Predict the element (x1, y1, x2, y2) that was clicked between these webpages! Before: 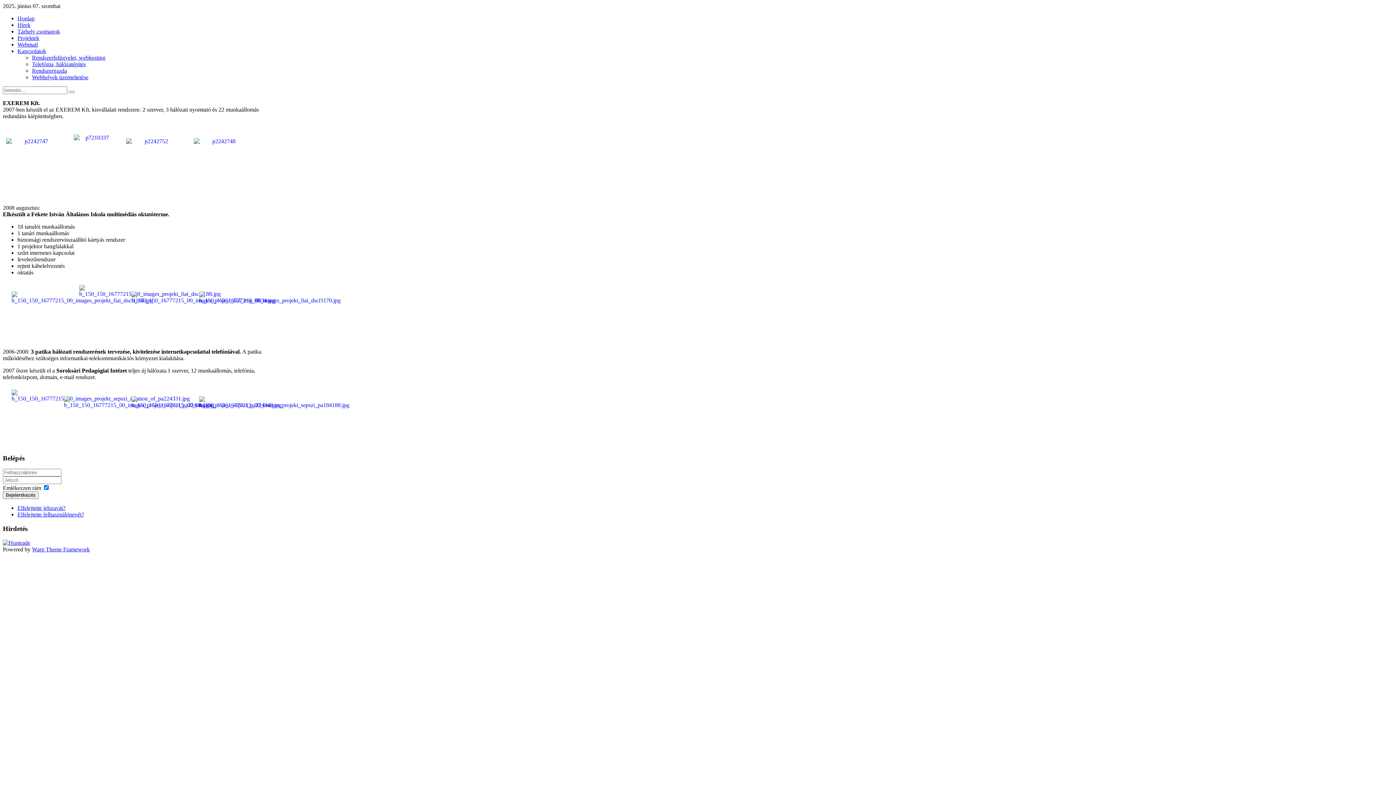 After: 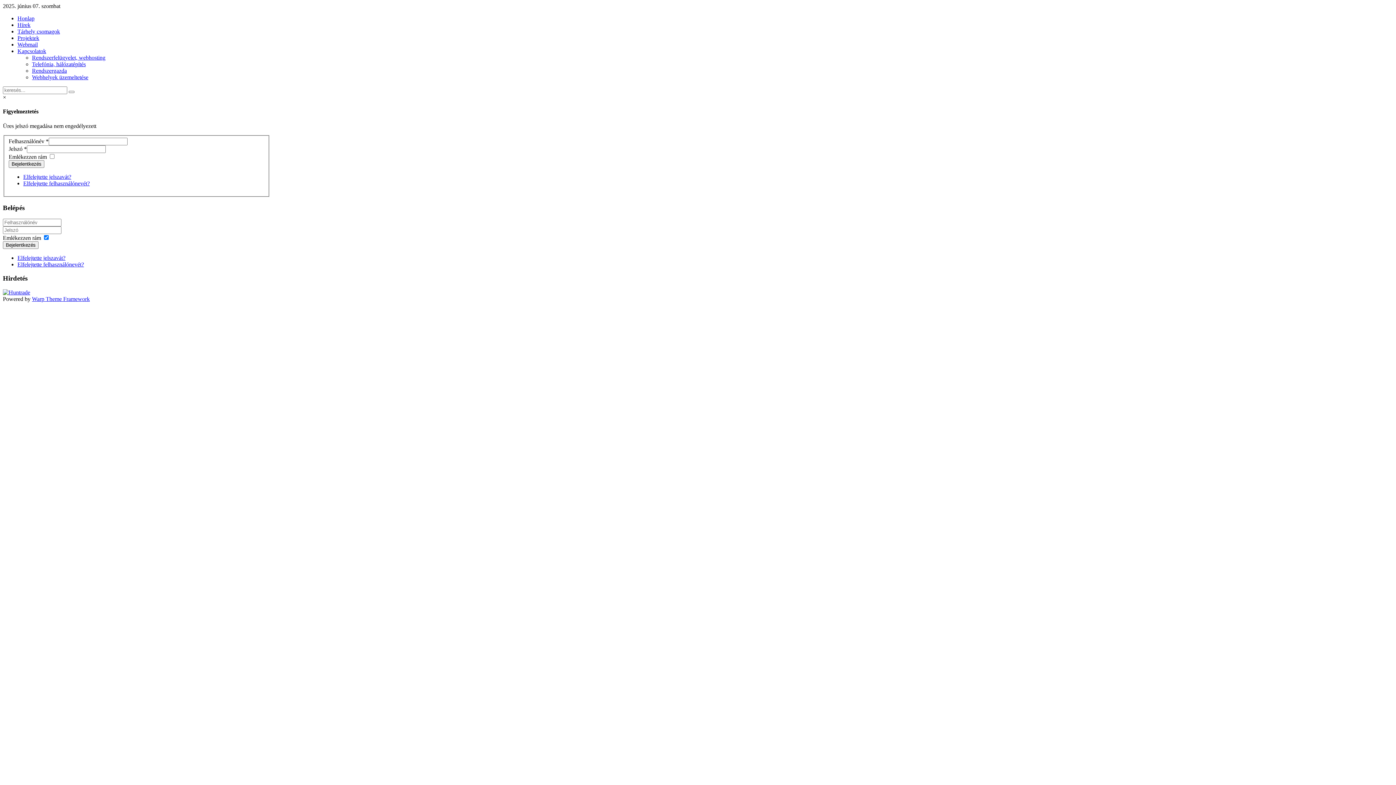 Action: label: Bejelentkezés bbox: (2, 491, 38, 499)